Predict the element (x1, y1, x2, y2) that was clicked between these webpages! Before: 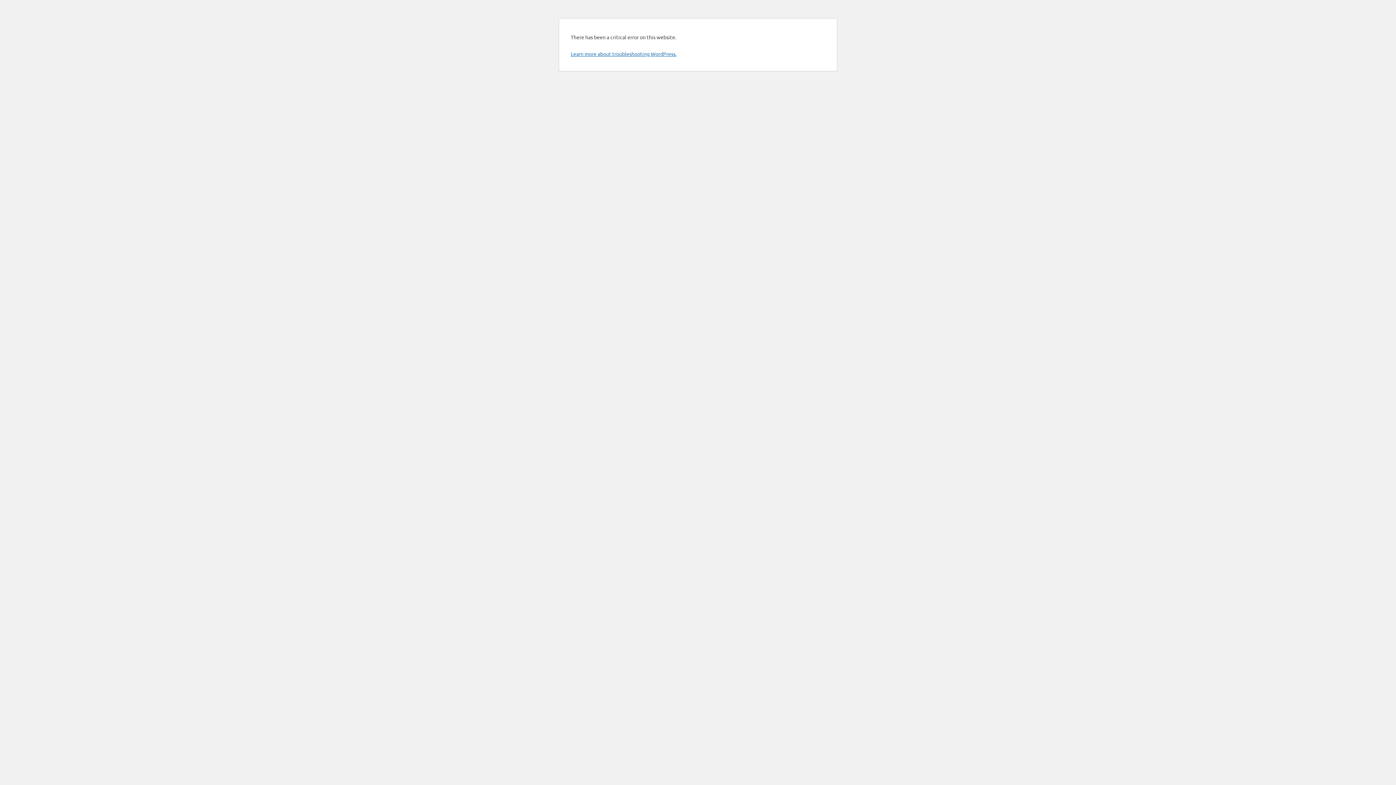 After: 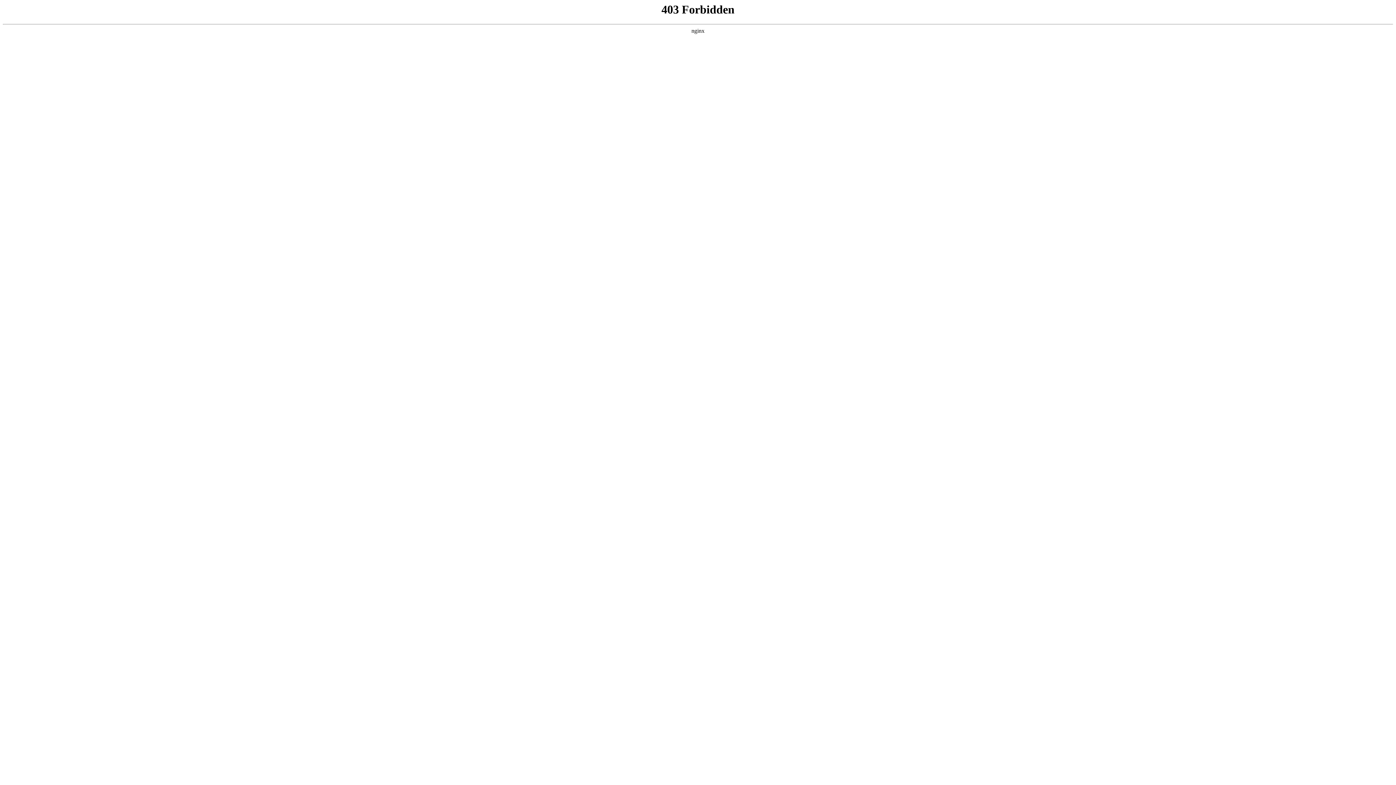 Action: bbox: (570, 50, 676, 57) label: Learn more about troubleshooting WordPress.